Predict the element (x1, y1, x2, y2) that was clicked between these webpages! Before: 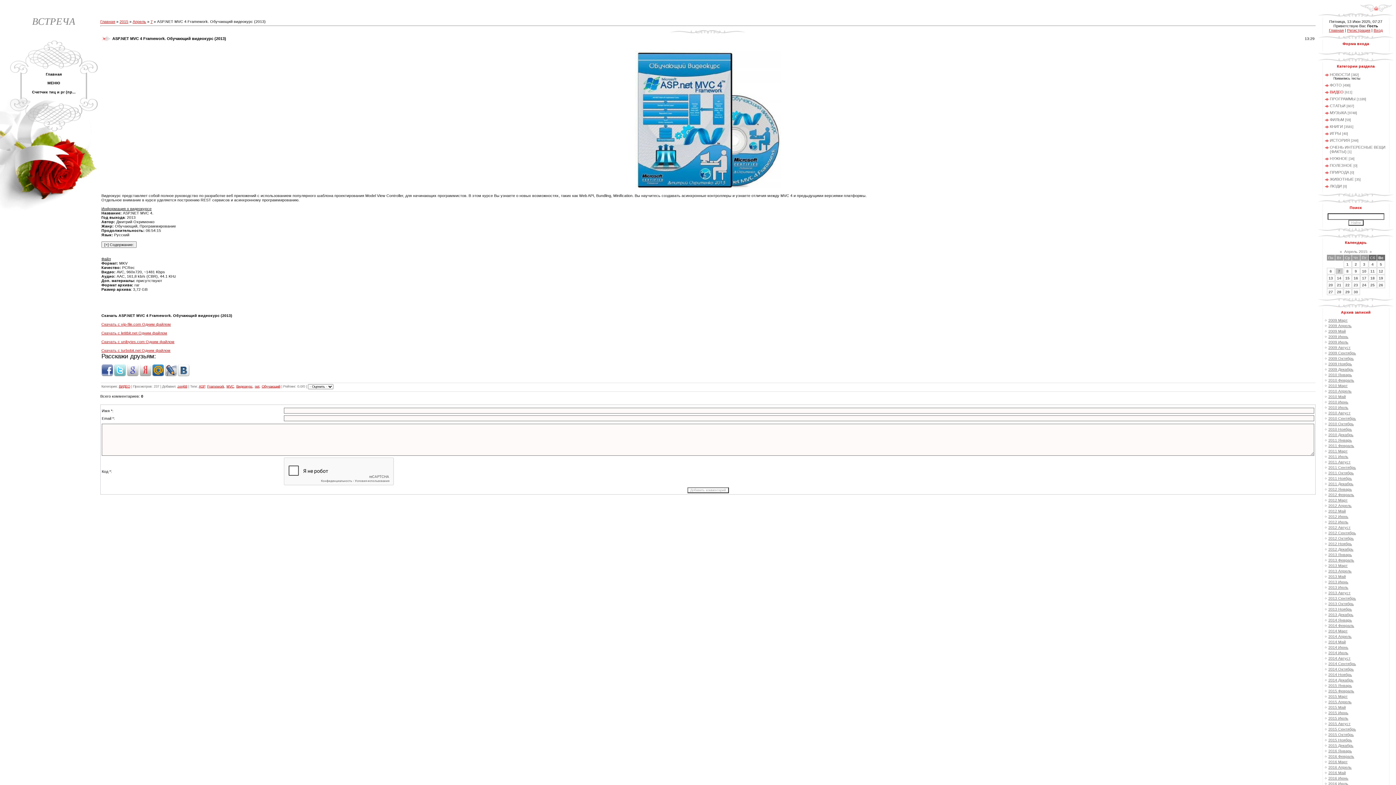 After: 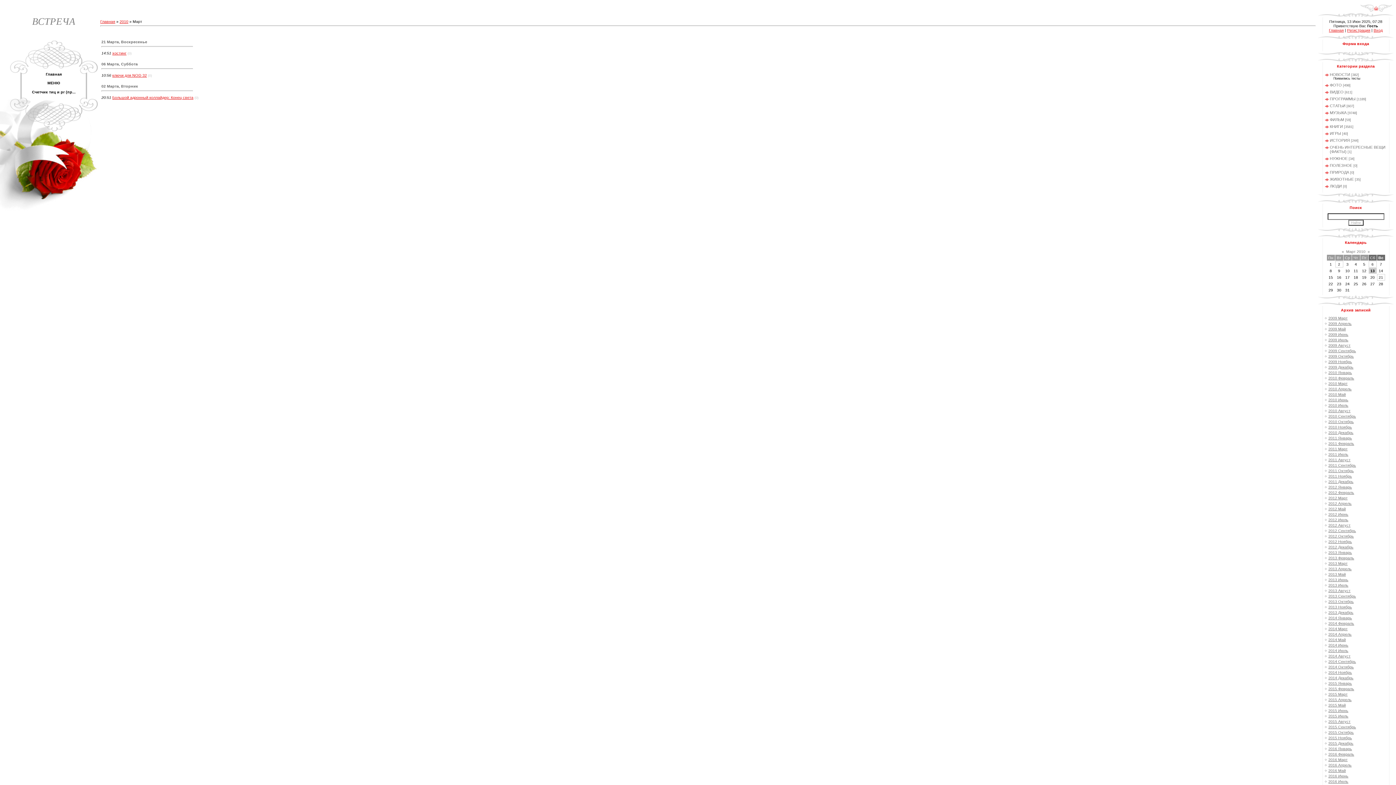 Action: bbox: (1328, 383, 1348, 388) label: 2010 Март